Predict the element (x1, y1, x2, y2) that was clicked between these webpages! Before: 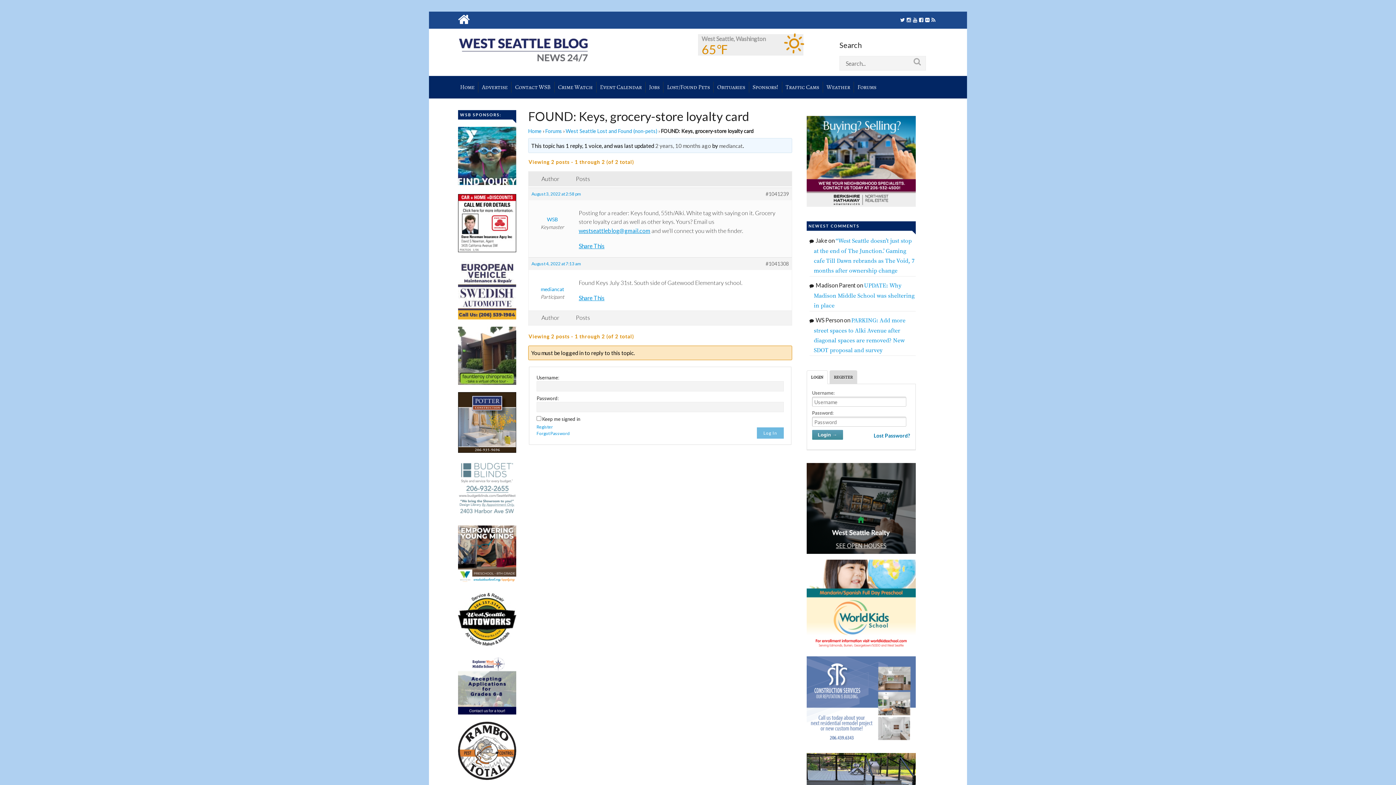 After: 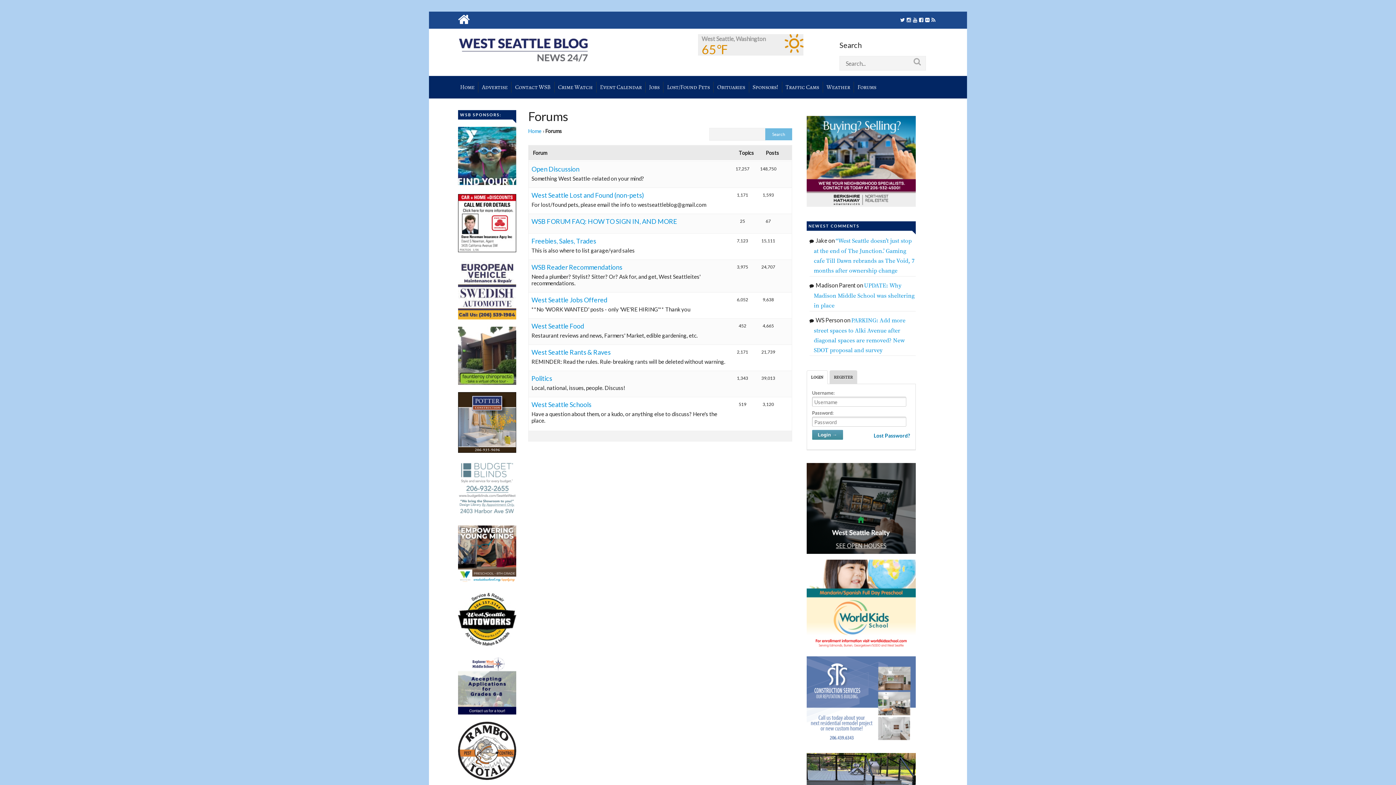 Action: bbox: (545, 128, 562, 134) label: Forums